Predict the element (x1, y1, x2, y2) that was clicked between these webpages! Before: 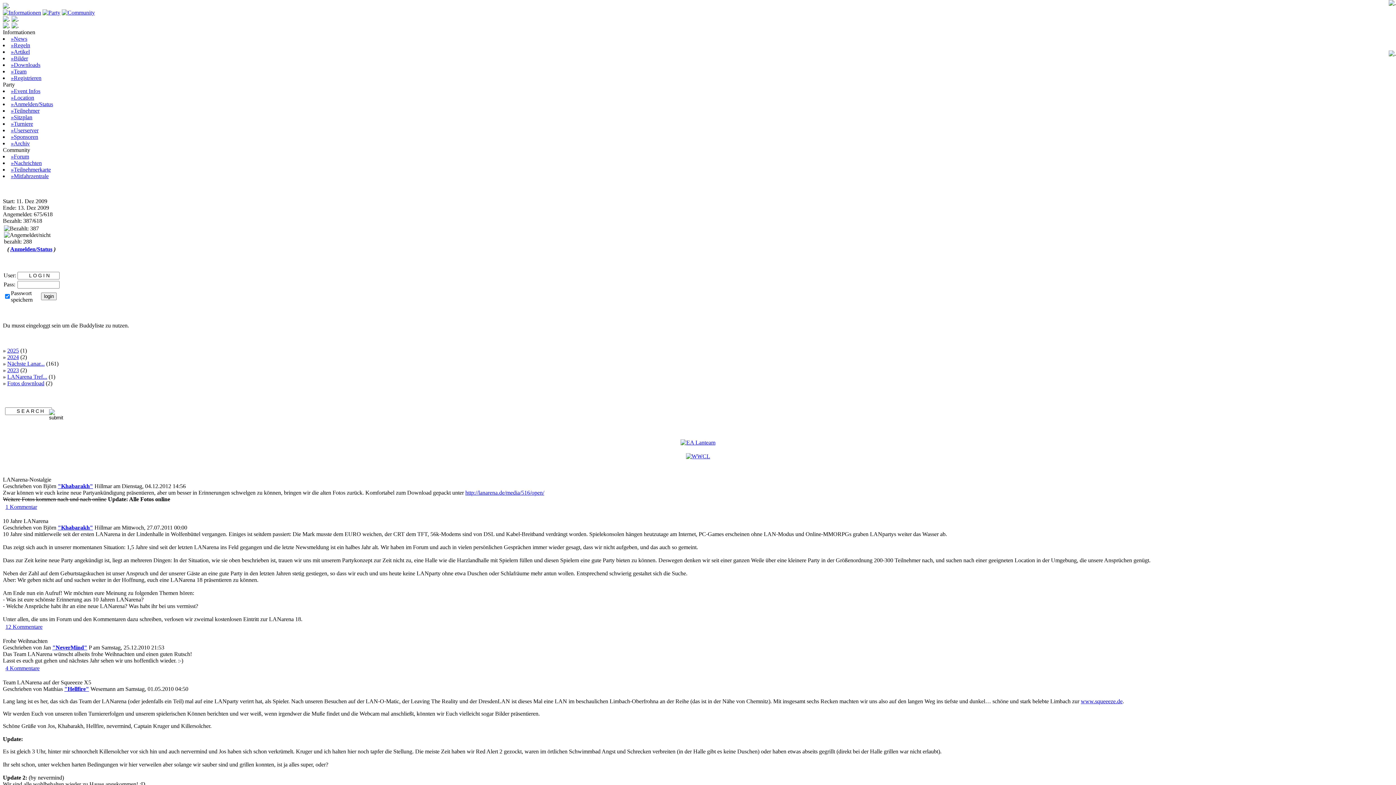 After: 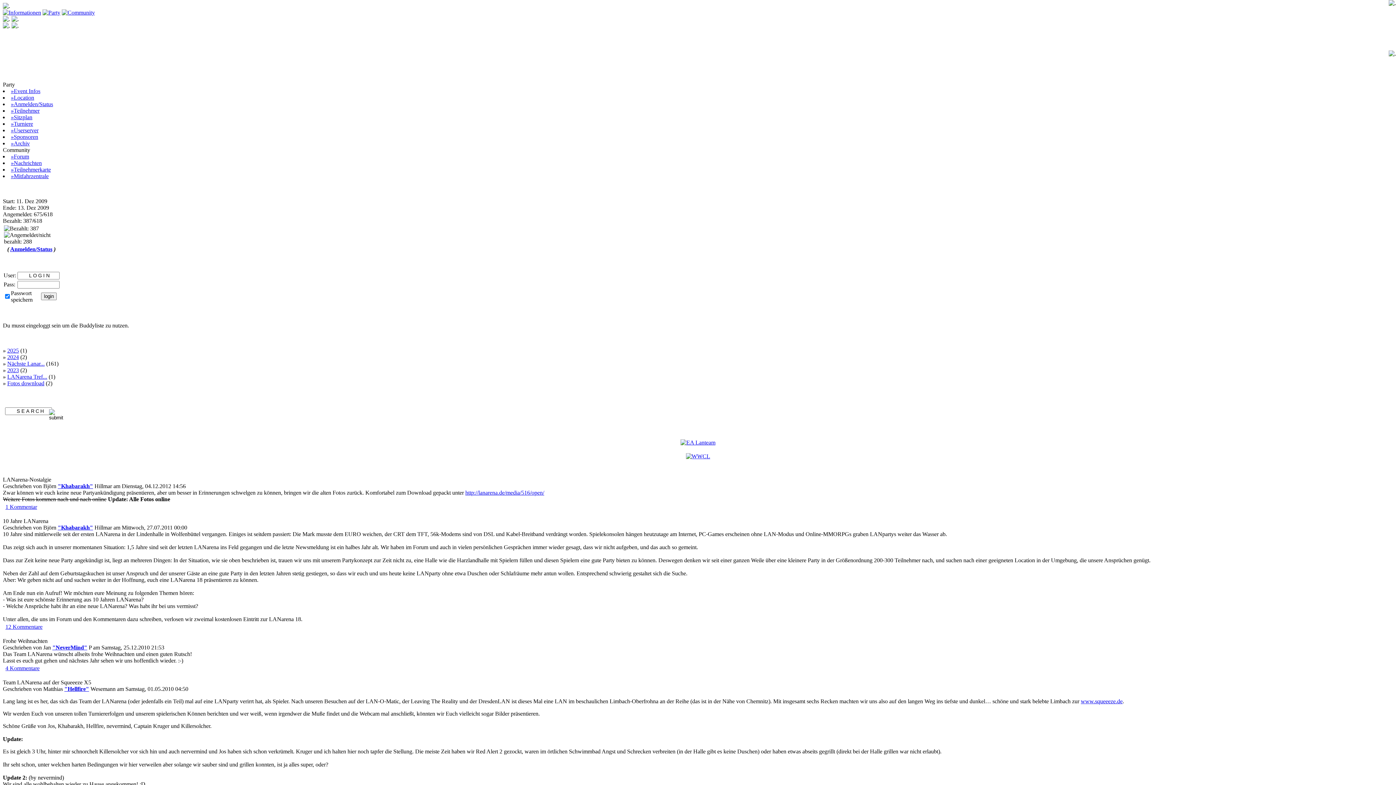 Action: bbox: (61, 9, 94, 15)